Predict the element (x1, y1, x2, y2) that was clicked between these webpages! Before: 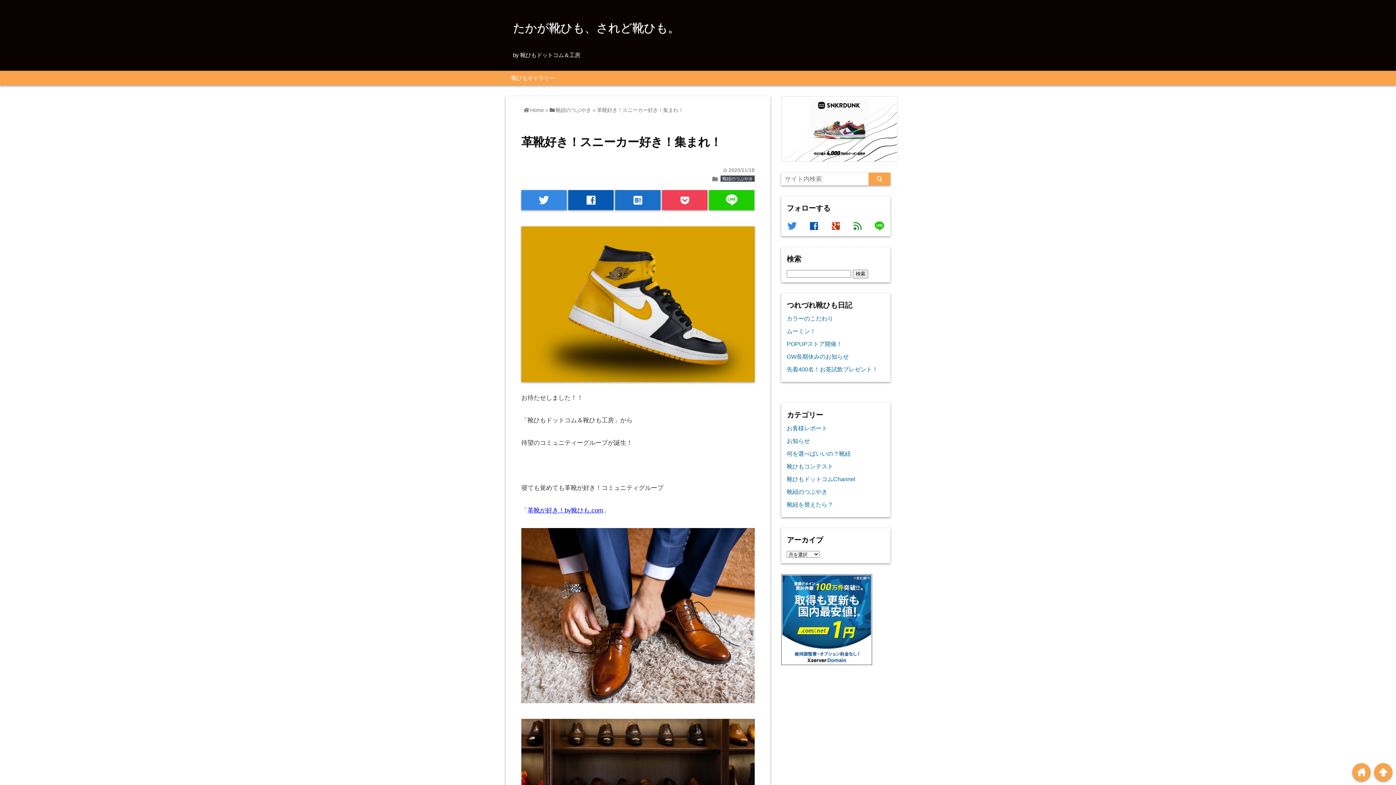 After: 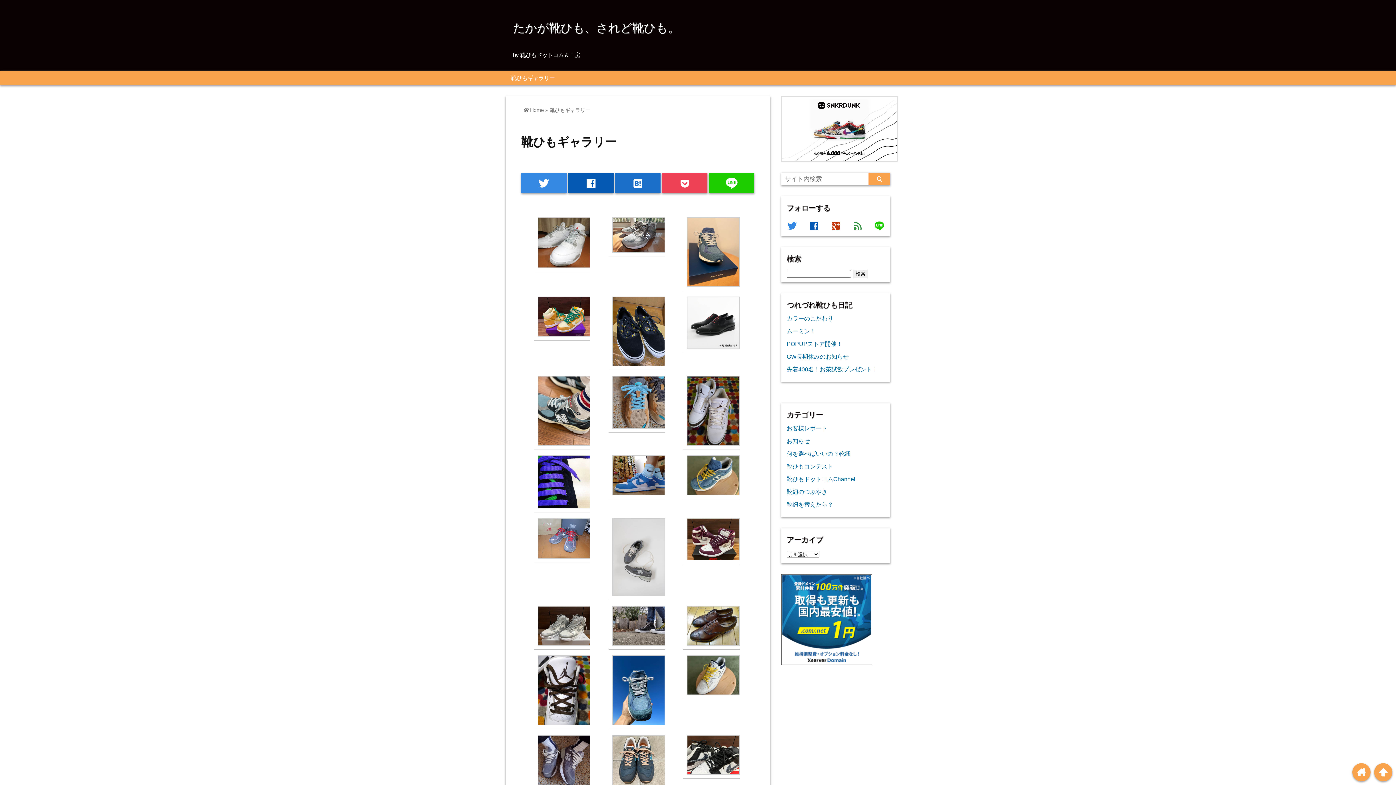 Action: label: 靴ひもギャラリー bbox: (505, 70, 560, 85)